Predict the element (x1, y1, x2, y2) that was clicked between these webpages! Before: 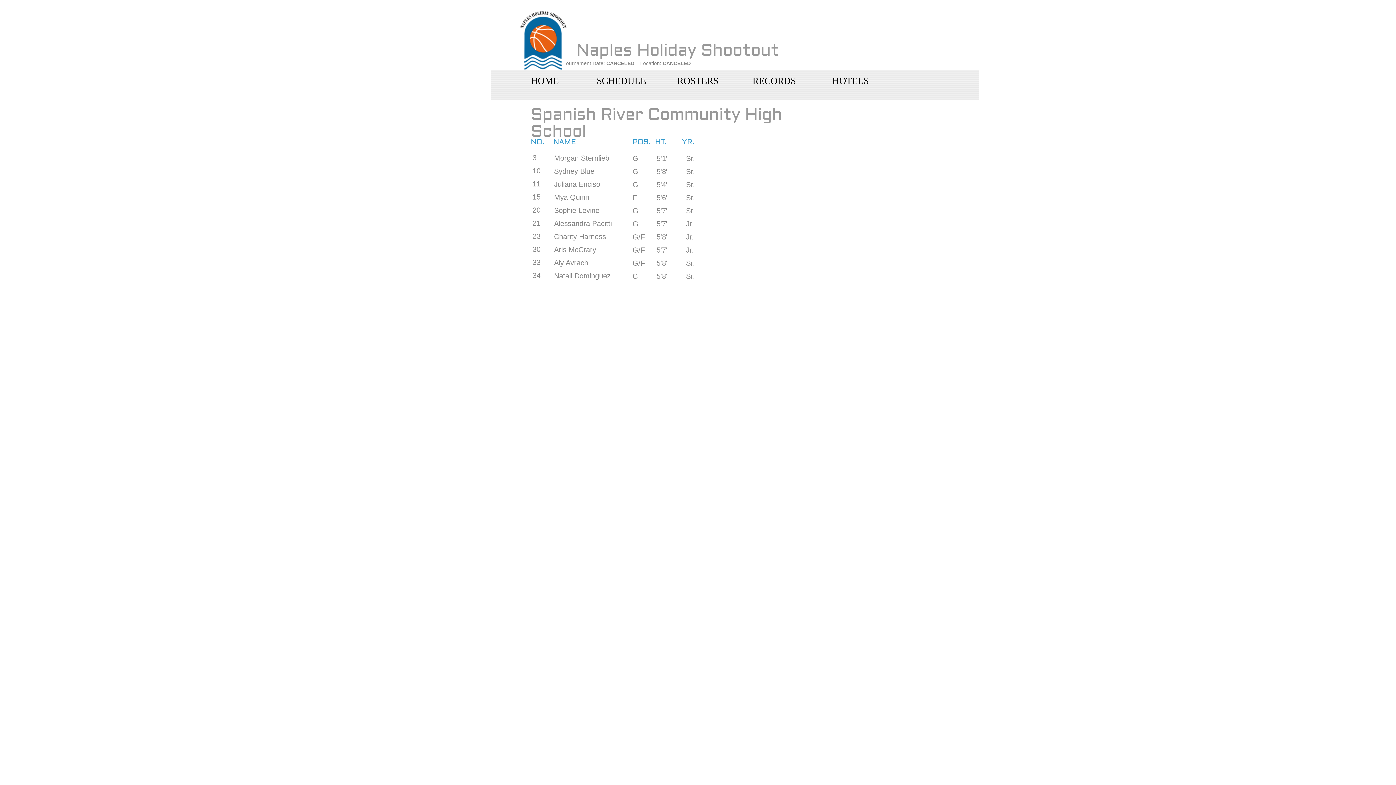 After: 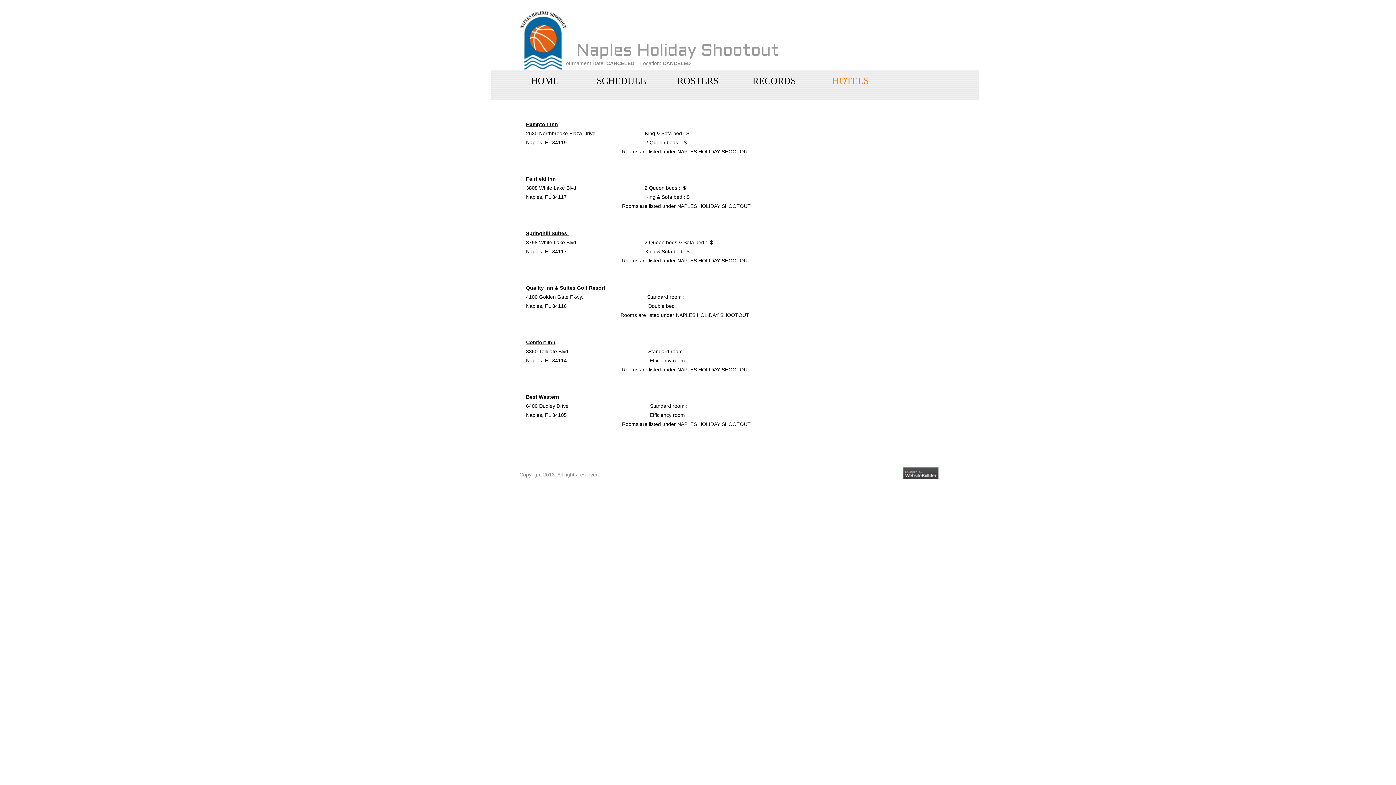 Action: label: HOTELS bbox: (812, 71, 888, 90)